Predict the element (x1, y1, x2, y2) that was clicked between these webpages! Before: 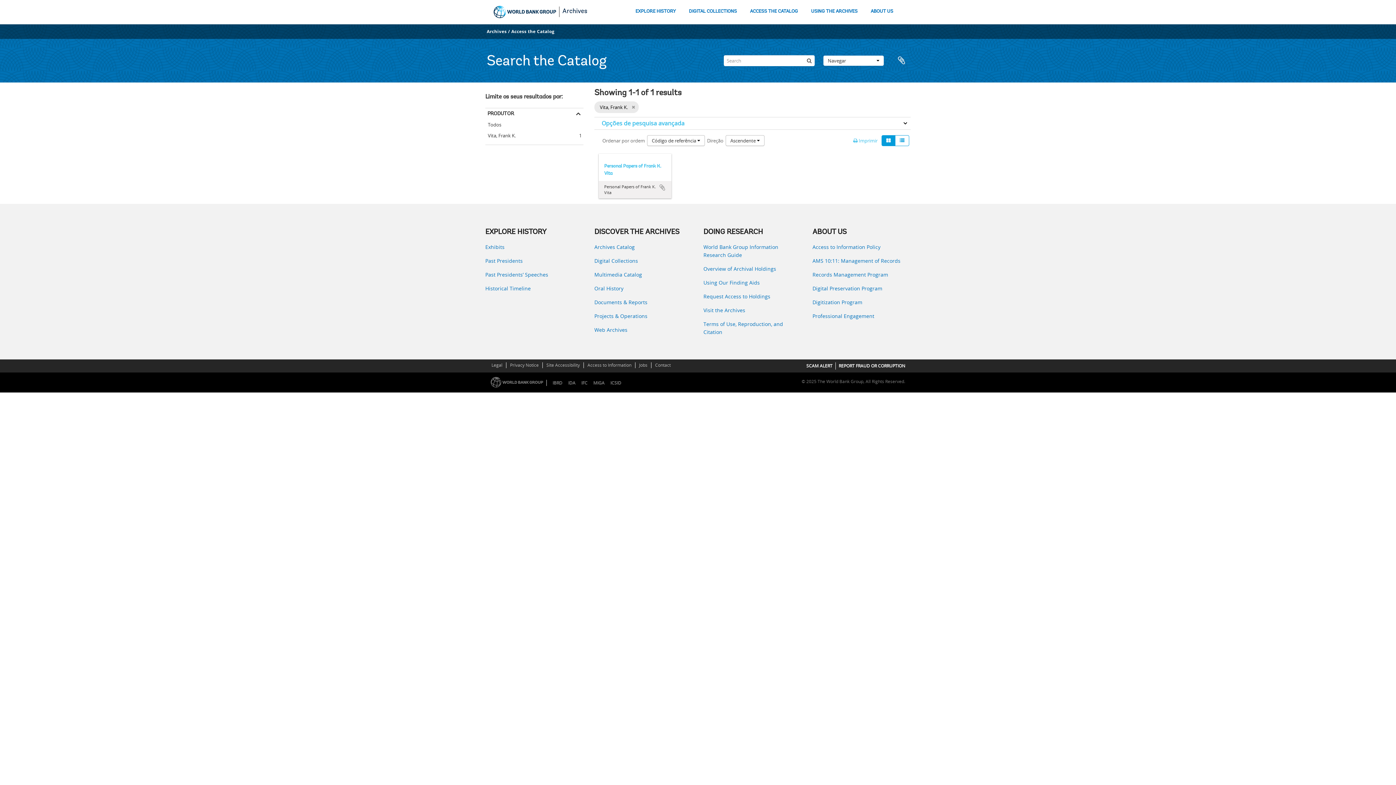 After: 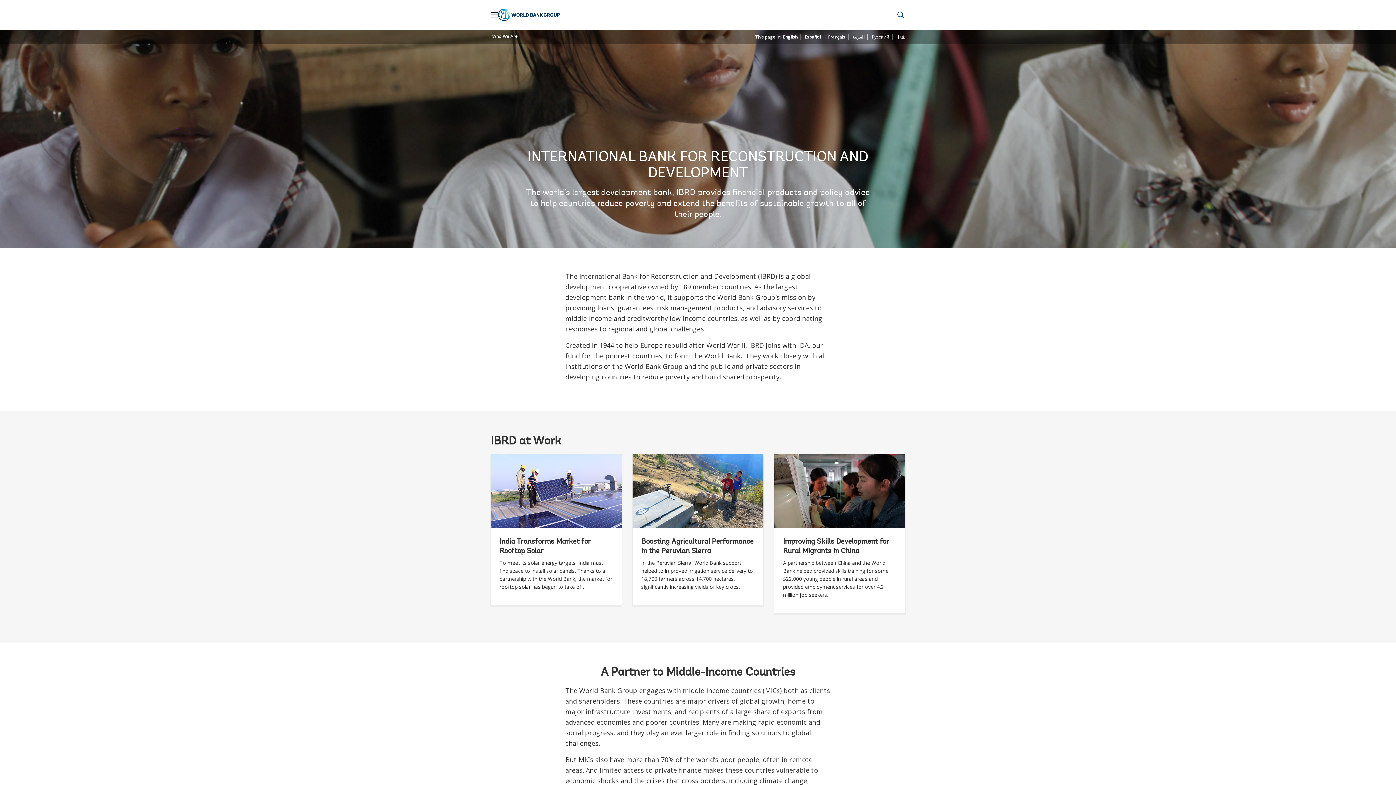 Action: label: IBRD bbox: (549, 380, 565, 386)